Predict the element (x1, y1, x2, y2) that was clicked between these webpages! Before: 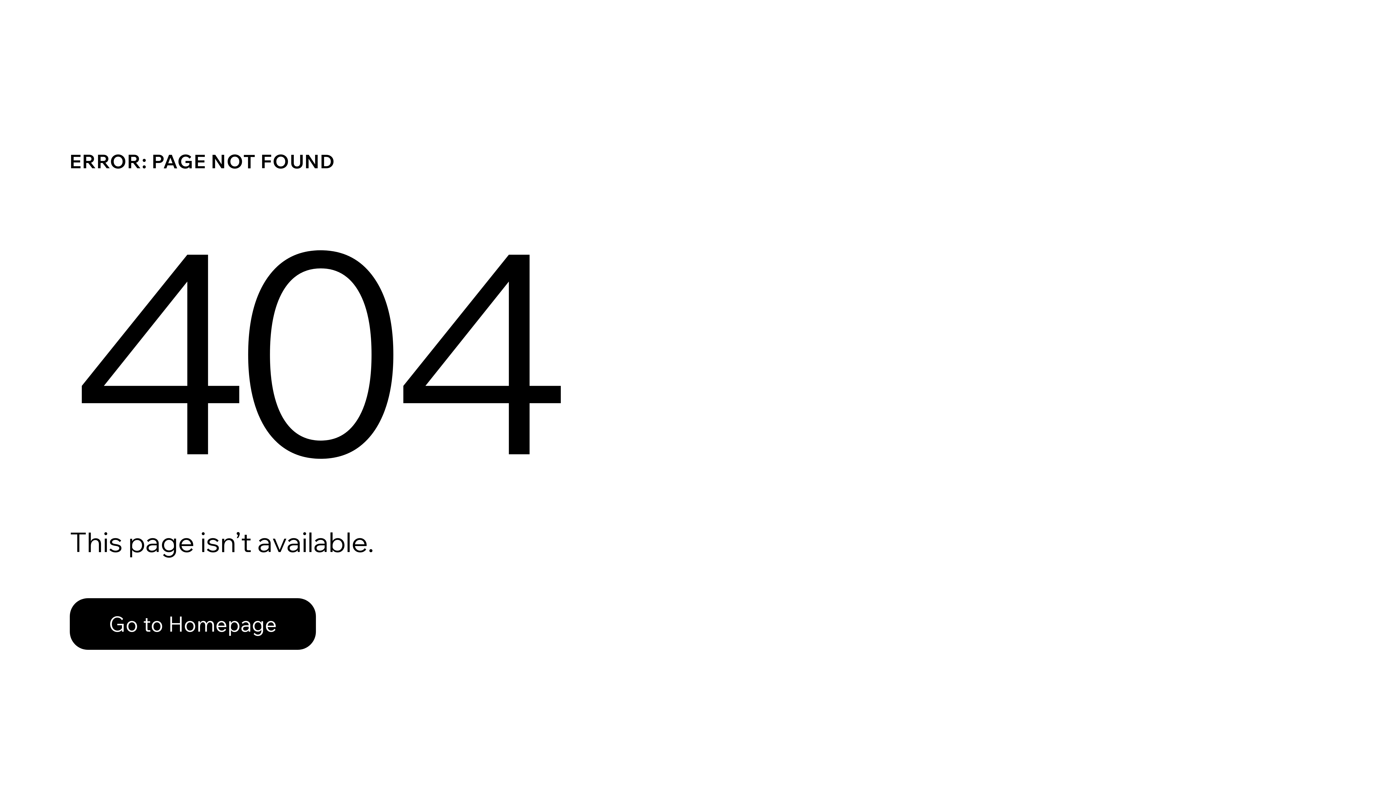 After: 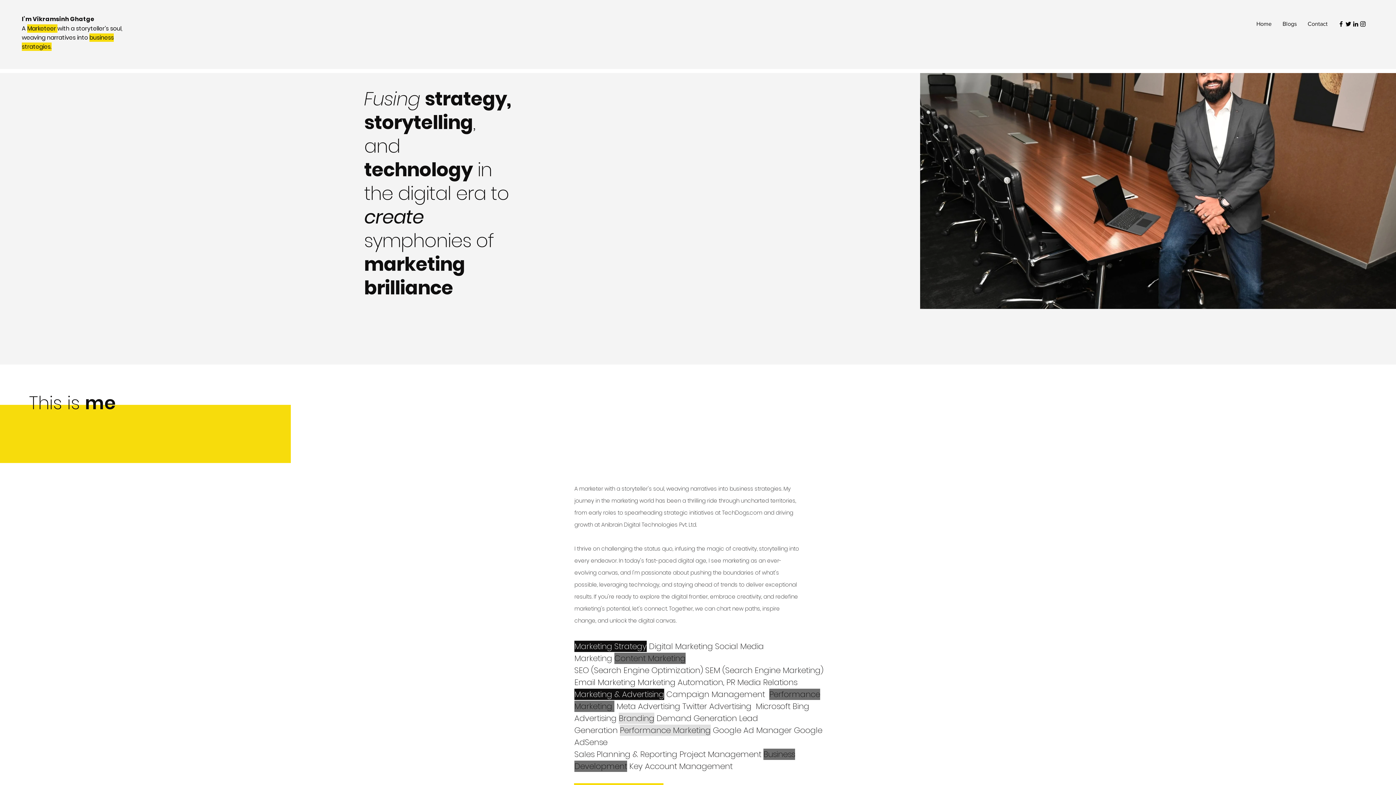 Action: label: Go to Homepage bbox: (69, 598, 316, 650)